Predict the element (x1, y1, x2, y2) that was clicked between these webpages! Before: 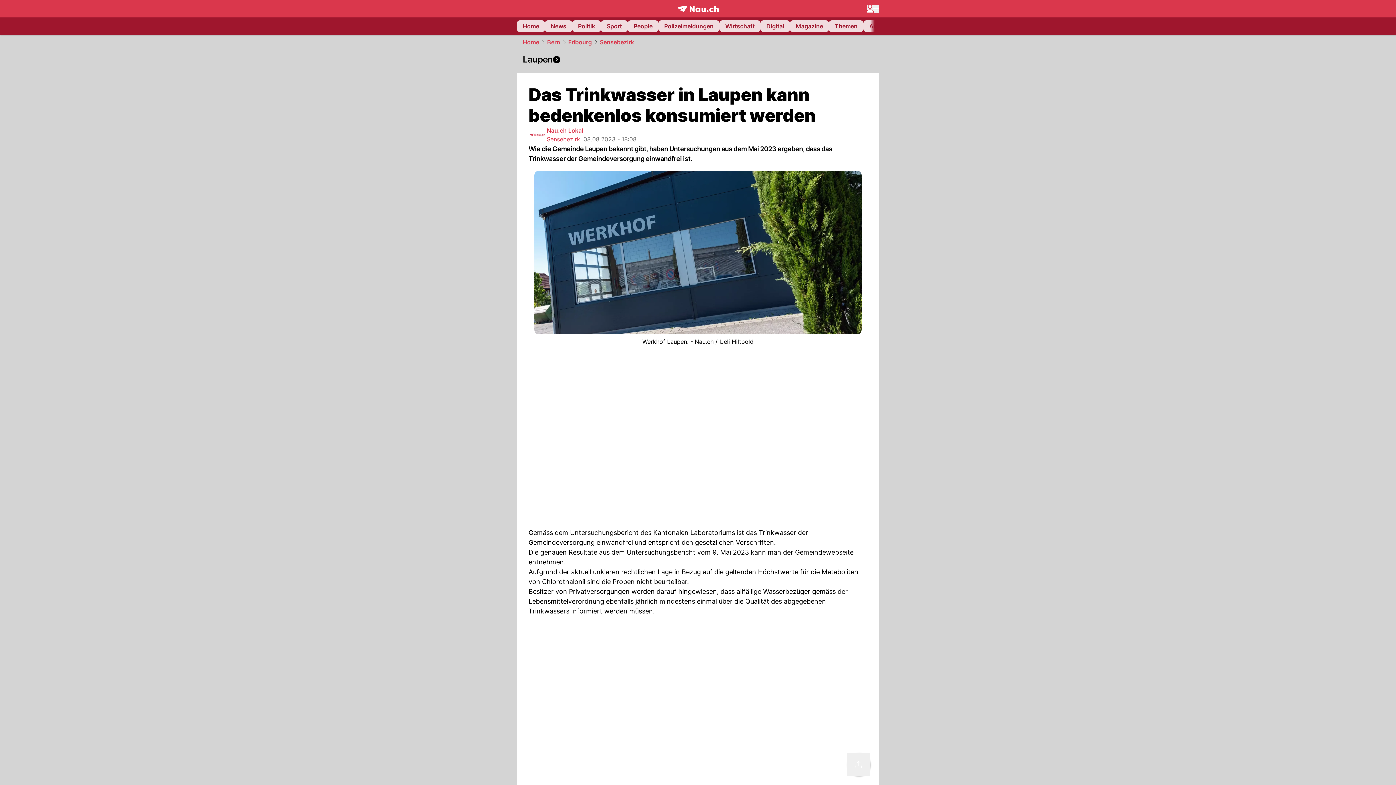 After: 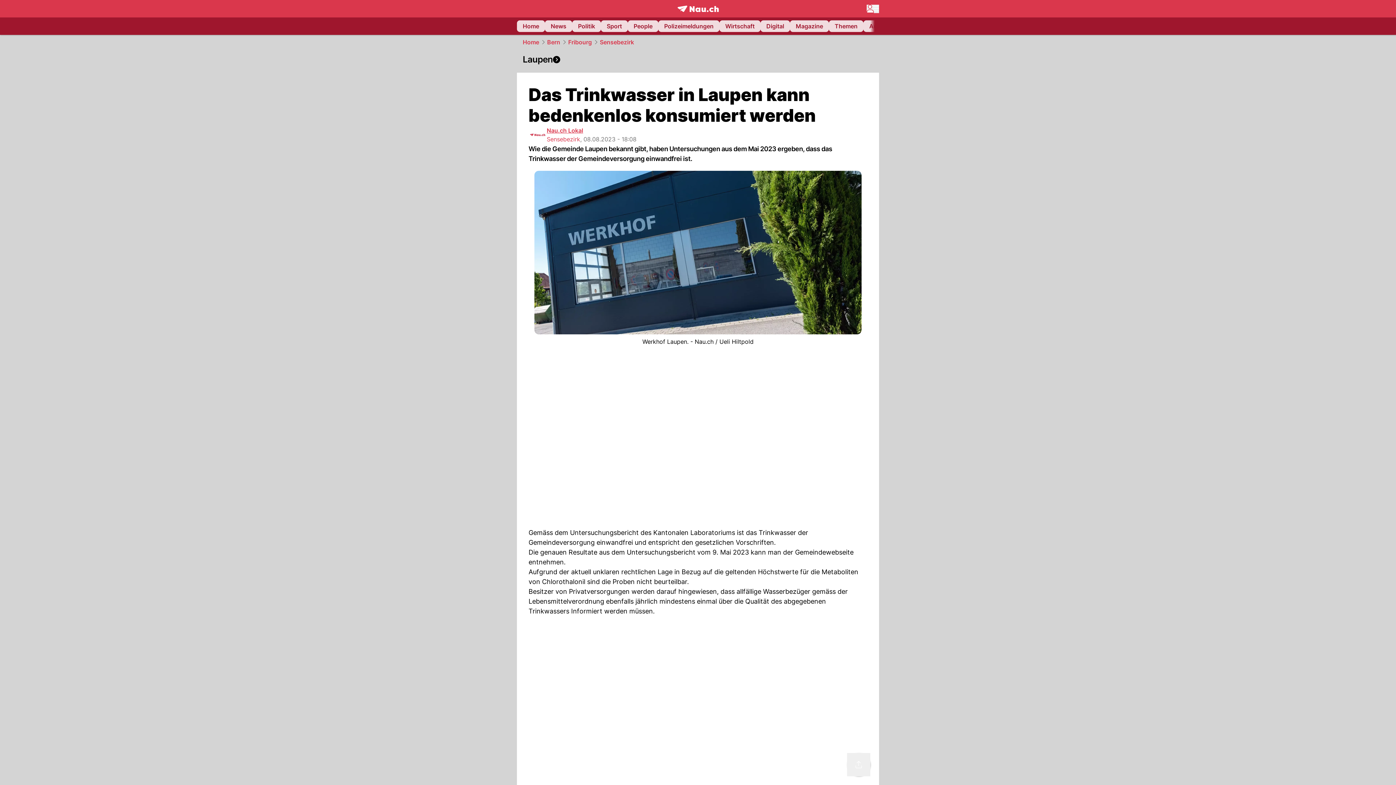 Action: bbox: (546, 135, 580, 142) label: Sensebezirk